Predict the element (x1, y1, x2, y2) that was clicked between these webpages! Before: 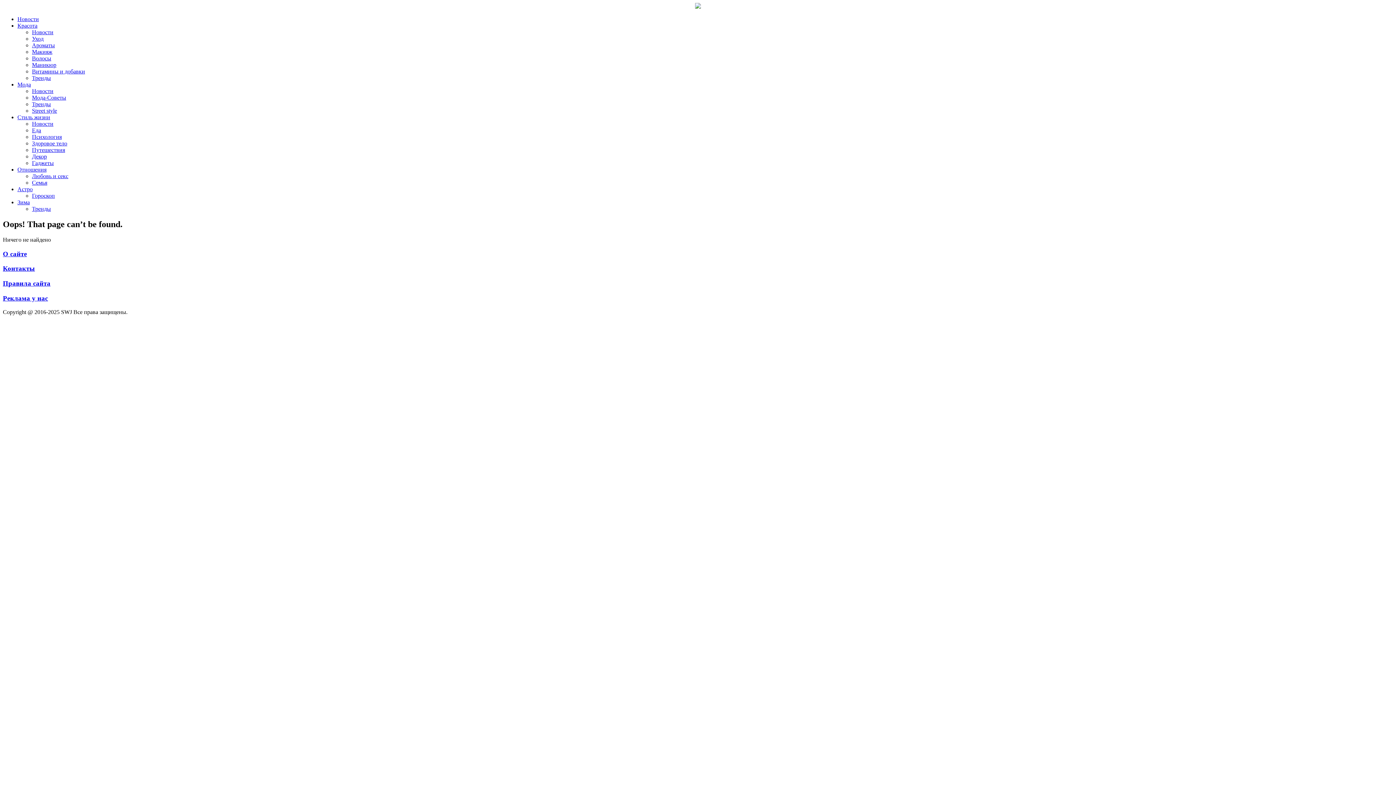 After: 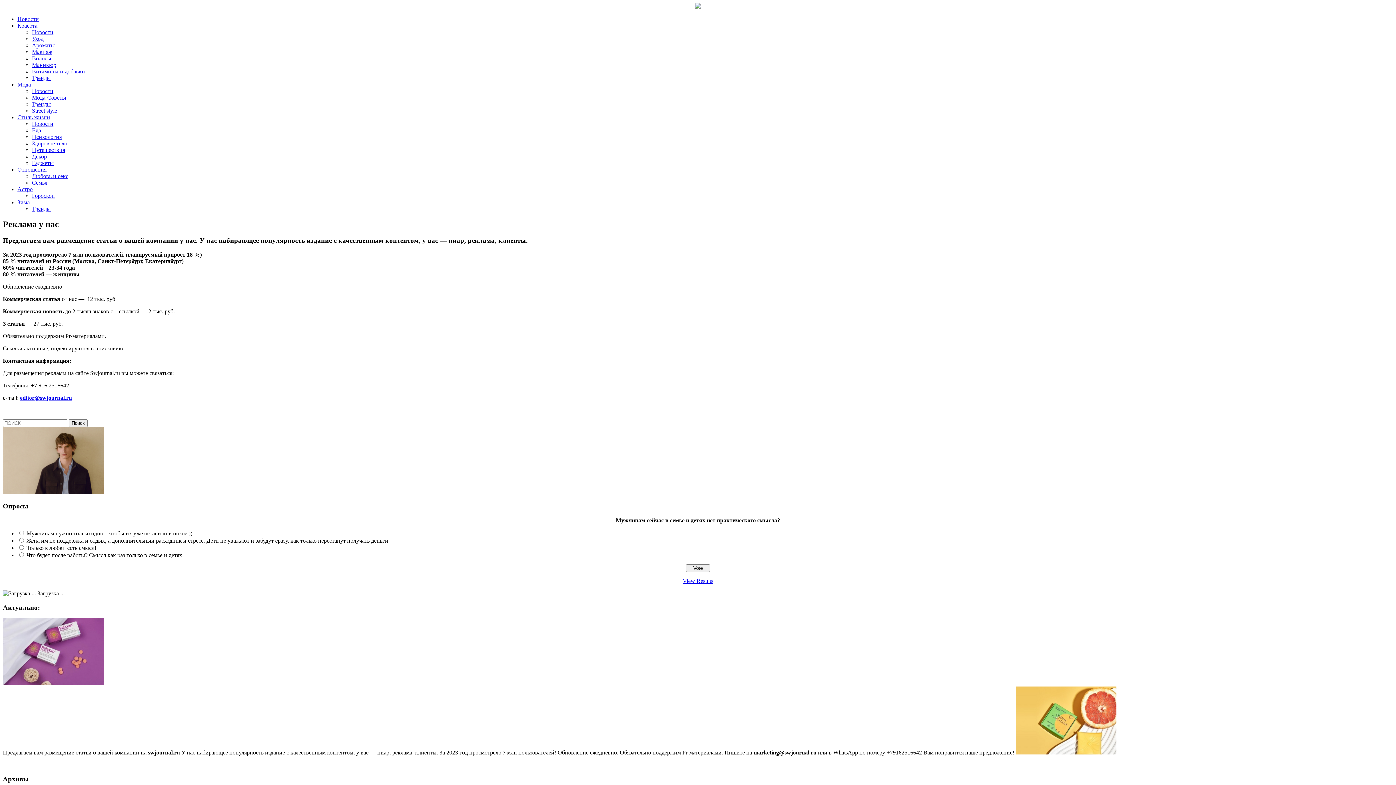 Action: label: Реклама у нас bbox: (2, 294, 48, 302)